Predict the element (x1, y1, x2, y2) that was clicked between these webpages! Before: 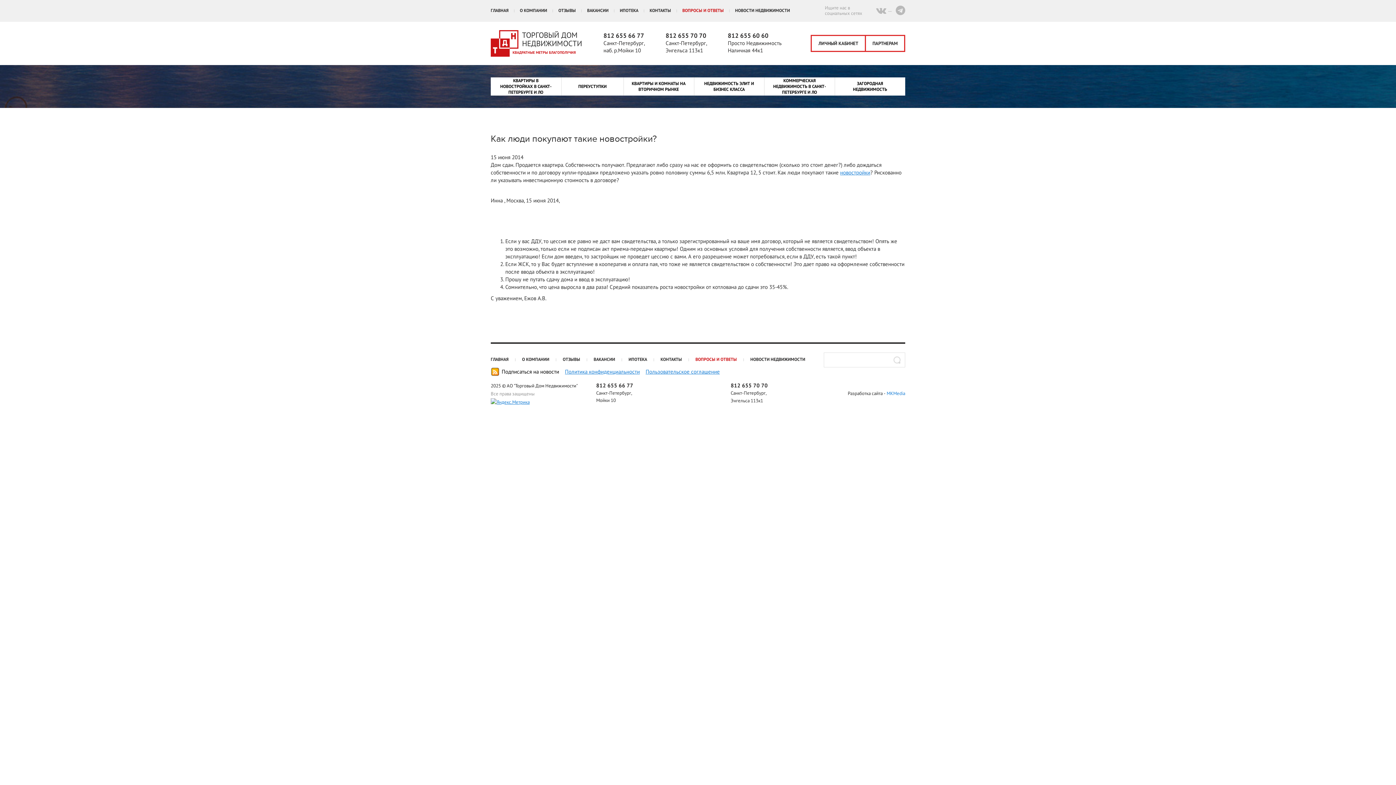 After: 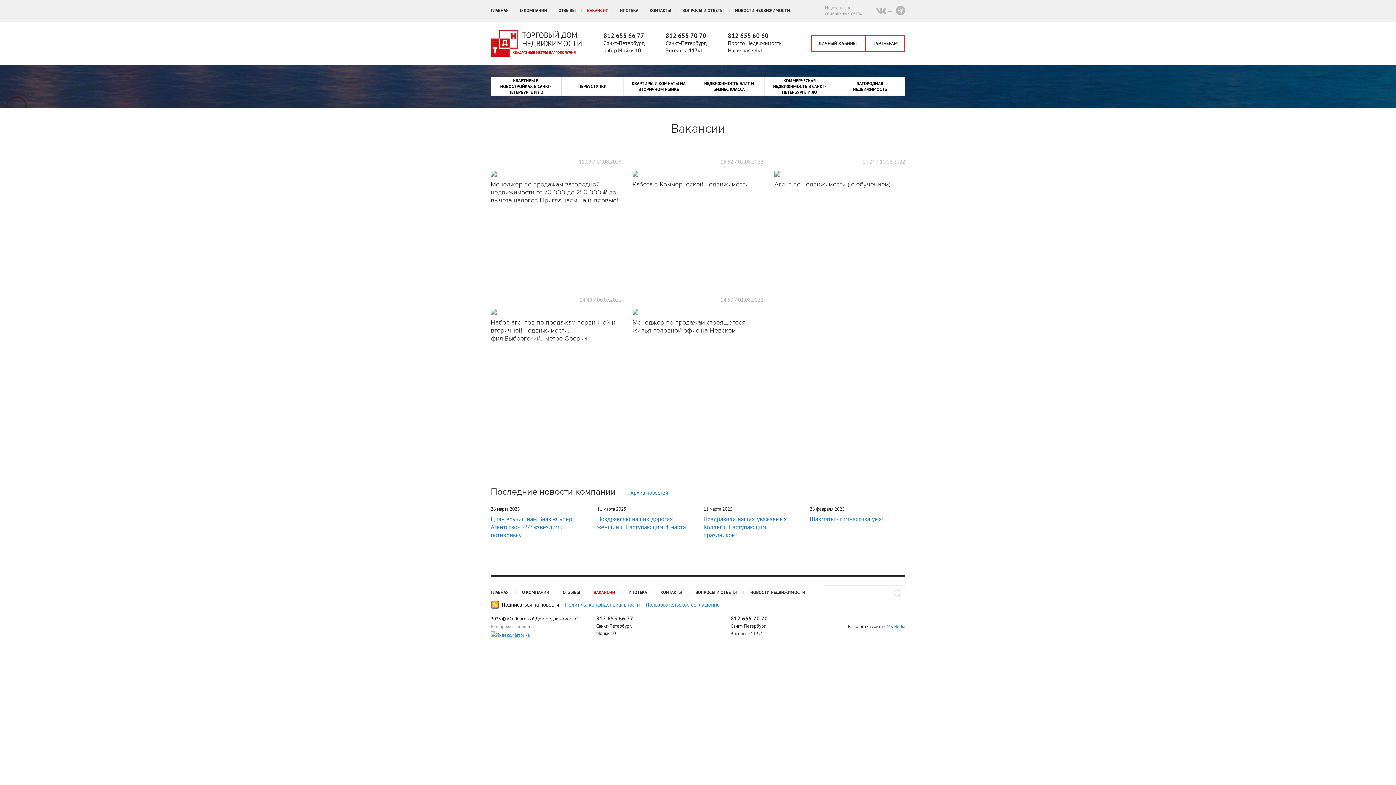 Action: bbox: (593, 356, 615, 362) label: ВАКАНСИИ